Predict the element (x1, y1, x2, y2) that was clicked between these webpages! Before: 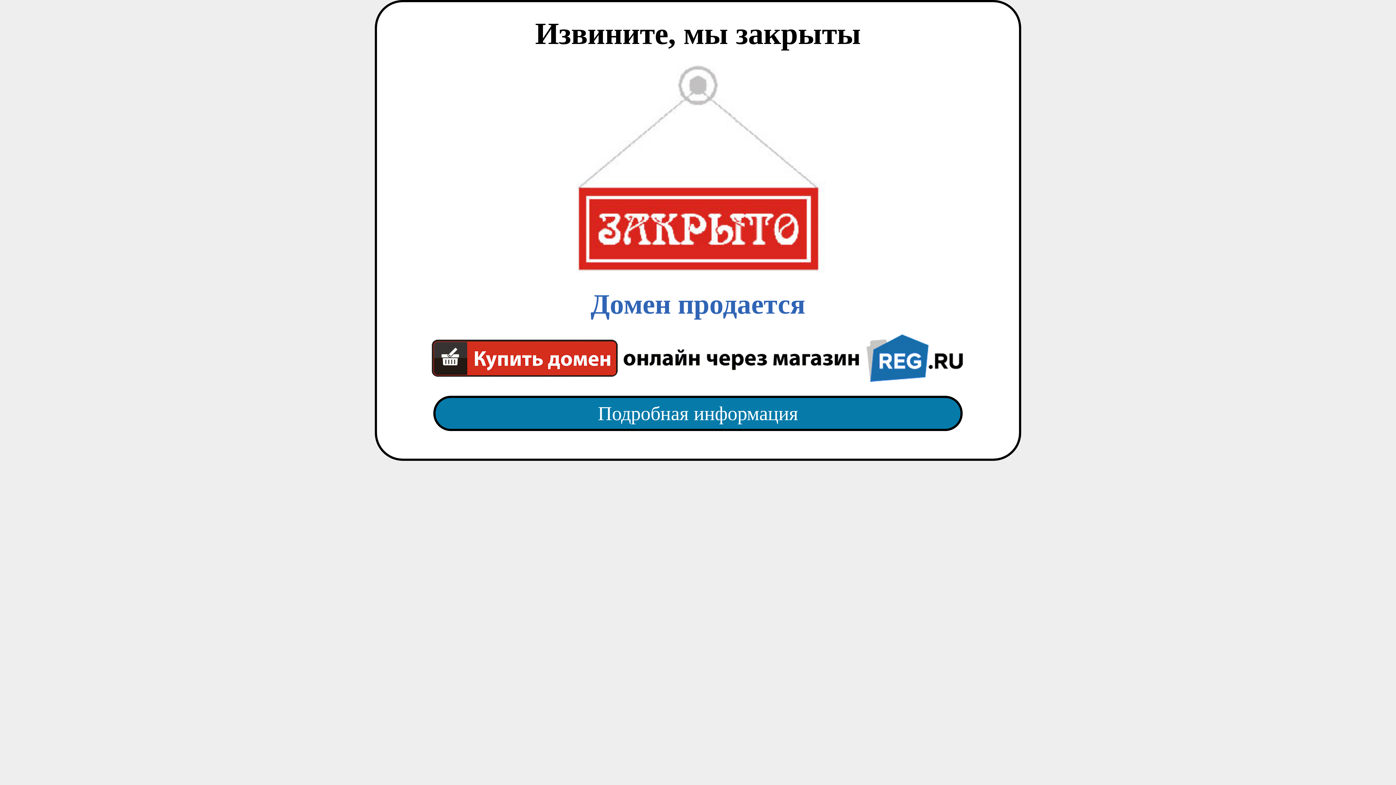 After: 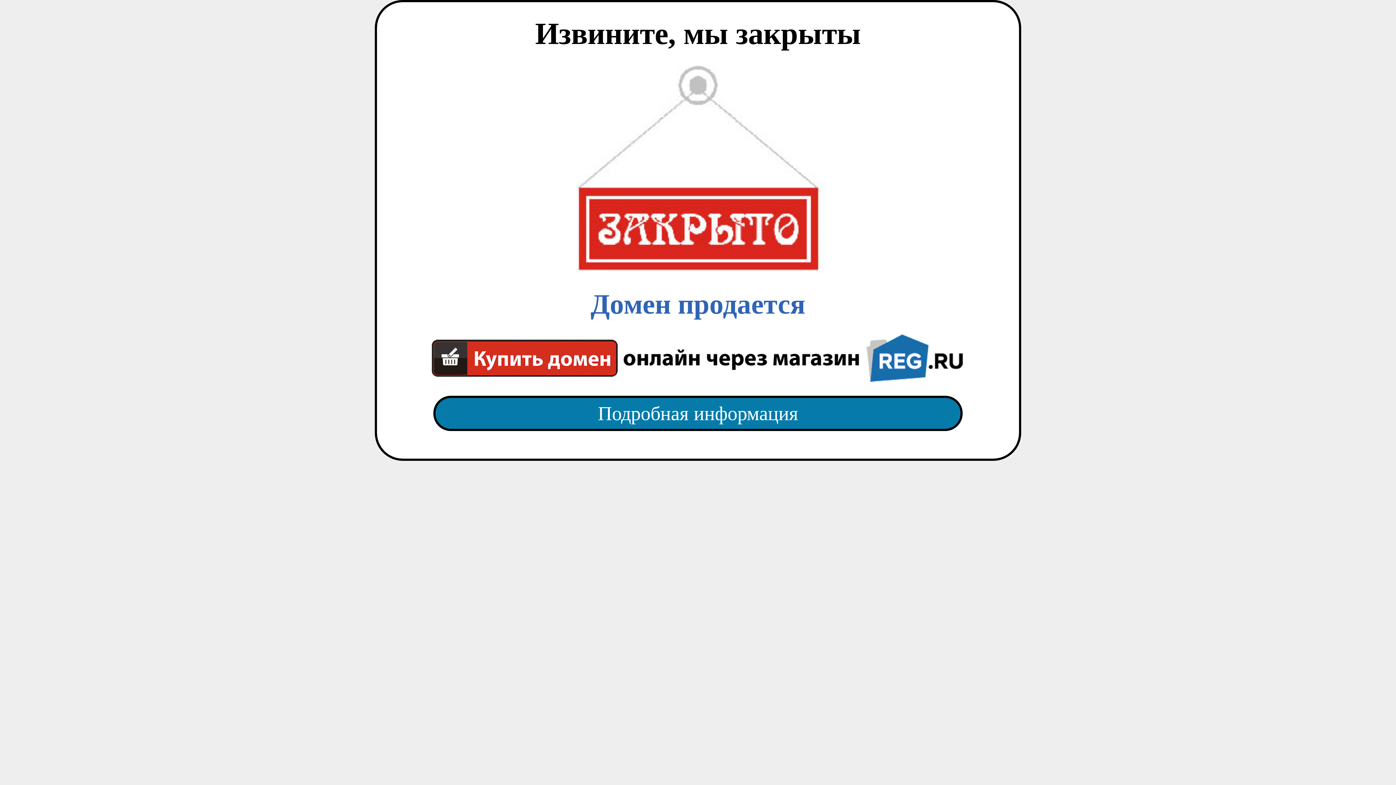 Action: bbox: (418, 382, 977, 445) label: Подробная информация